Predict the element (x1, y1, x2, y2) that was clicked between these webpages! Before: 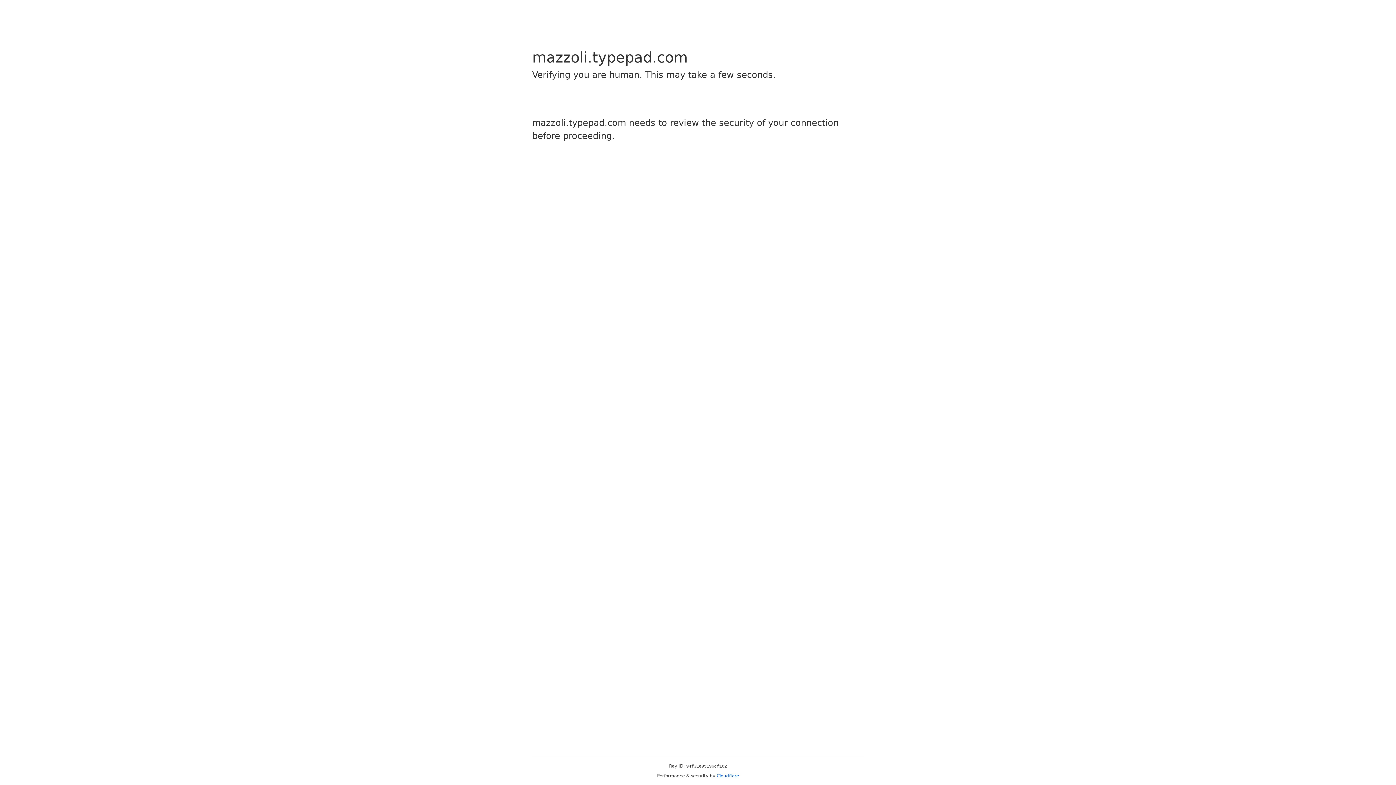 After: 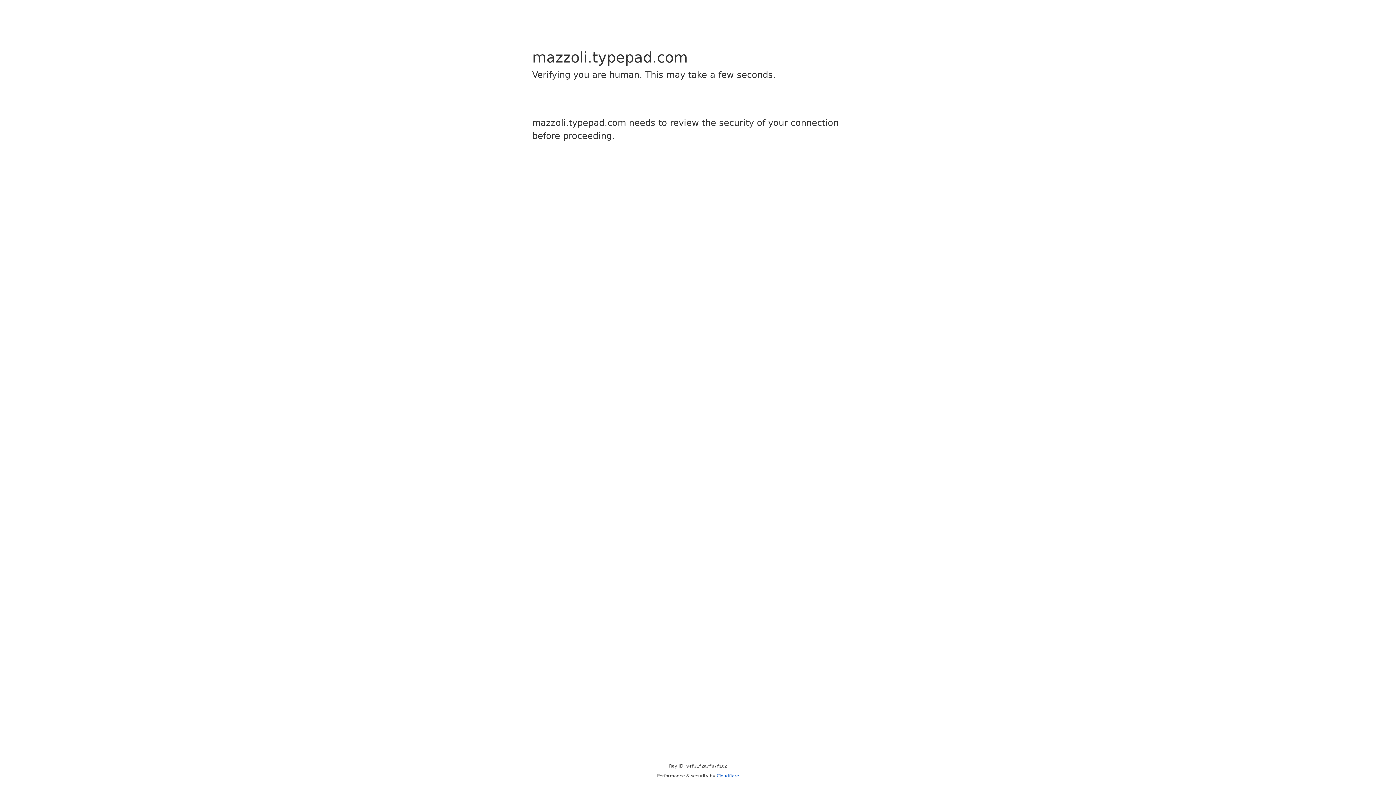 Action: bbox: (716, 773, 739, 778) label: Cloudflare